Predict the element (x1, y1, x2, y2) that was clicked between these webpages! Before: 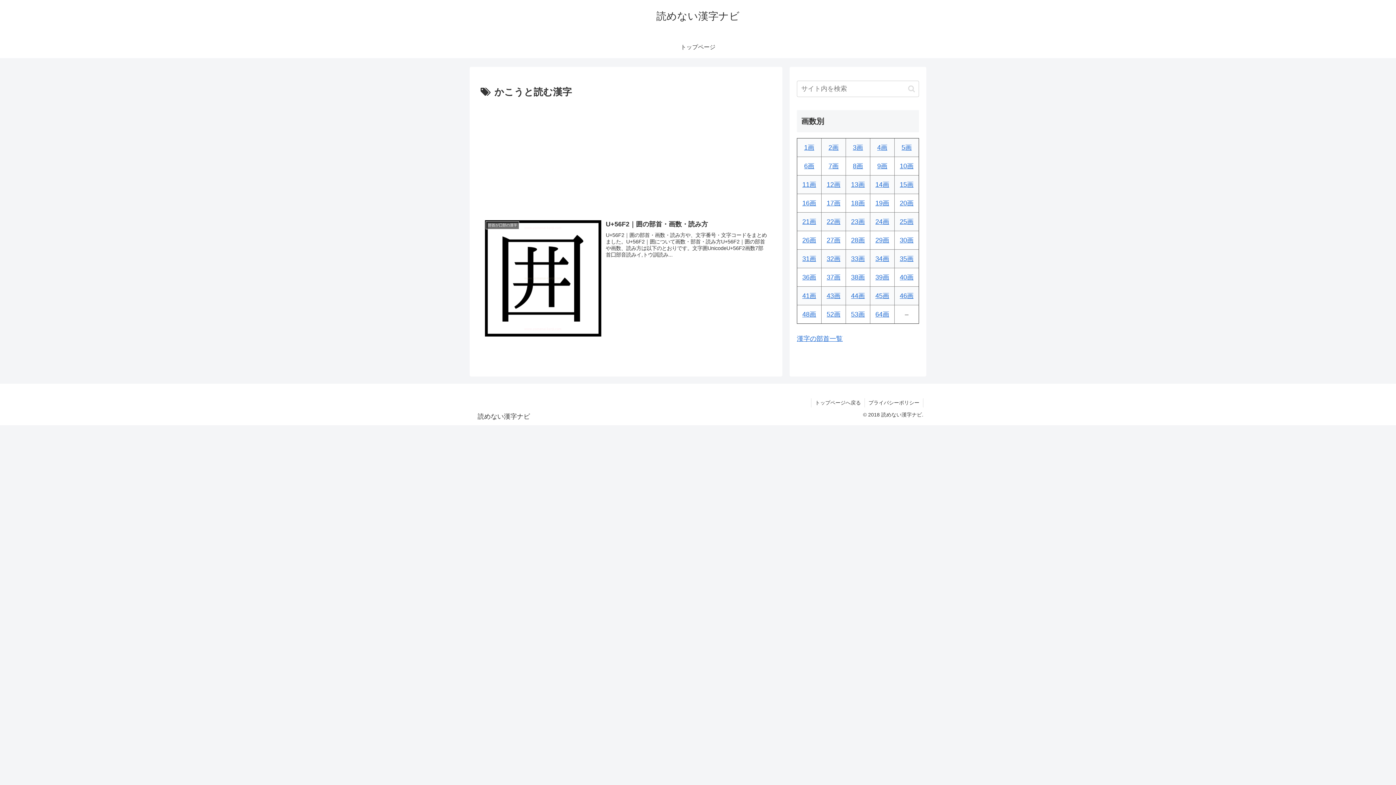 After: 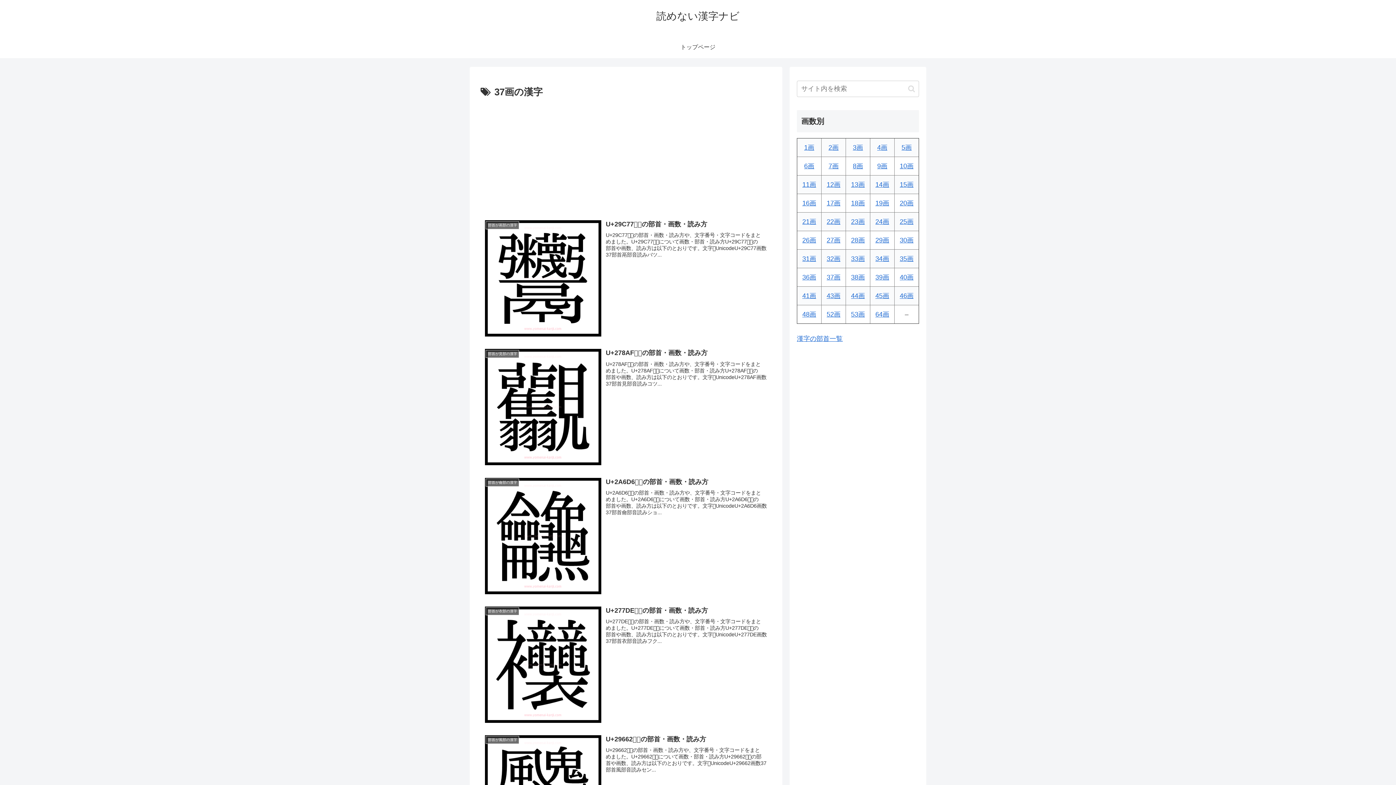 Action: label: 37画 bbox: (826, 273, 840, 281)